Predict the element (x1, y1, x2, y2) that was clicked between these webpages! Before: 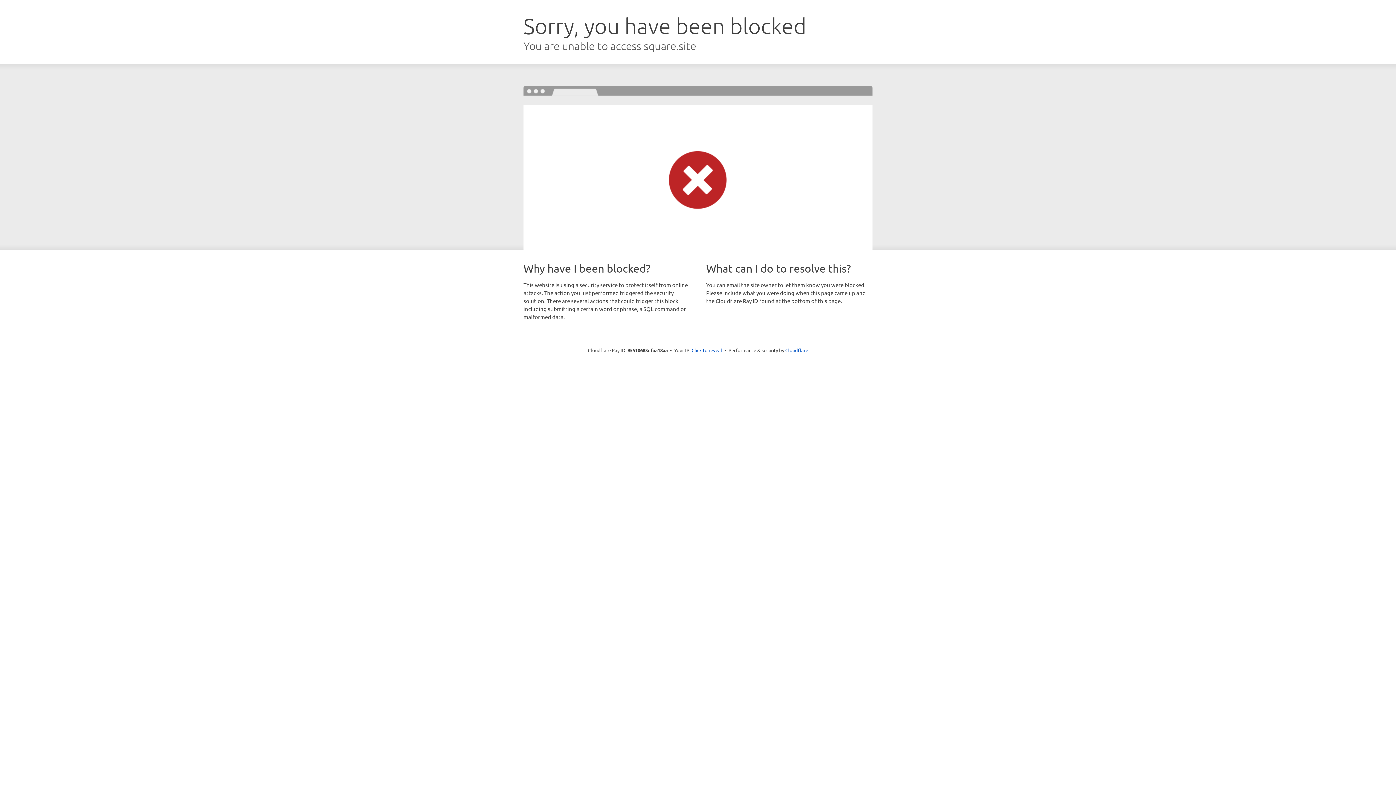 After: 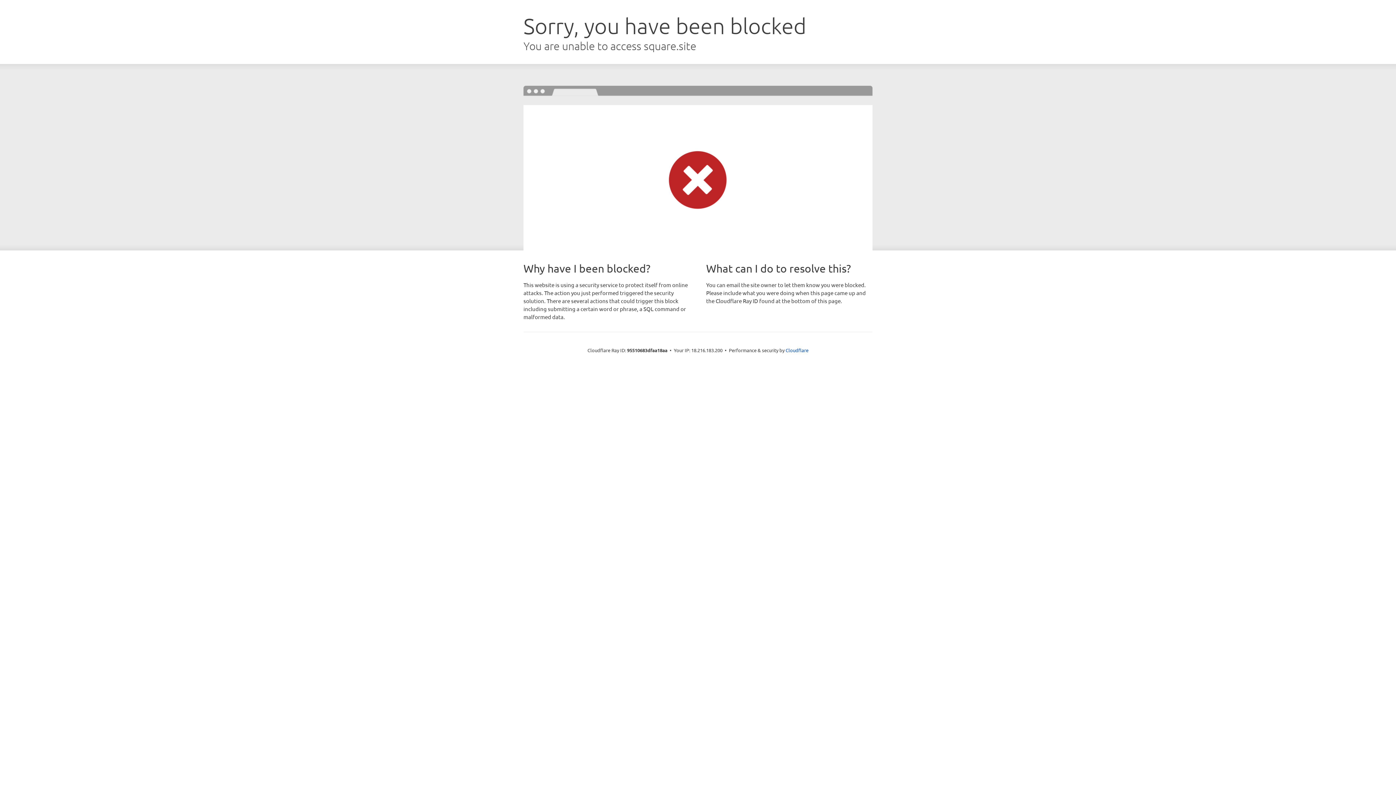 Action: bbox: (691, 346, 722, 353) label: Click to reveal